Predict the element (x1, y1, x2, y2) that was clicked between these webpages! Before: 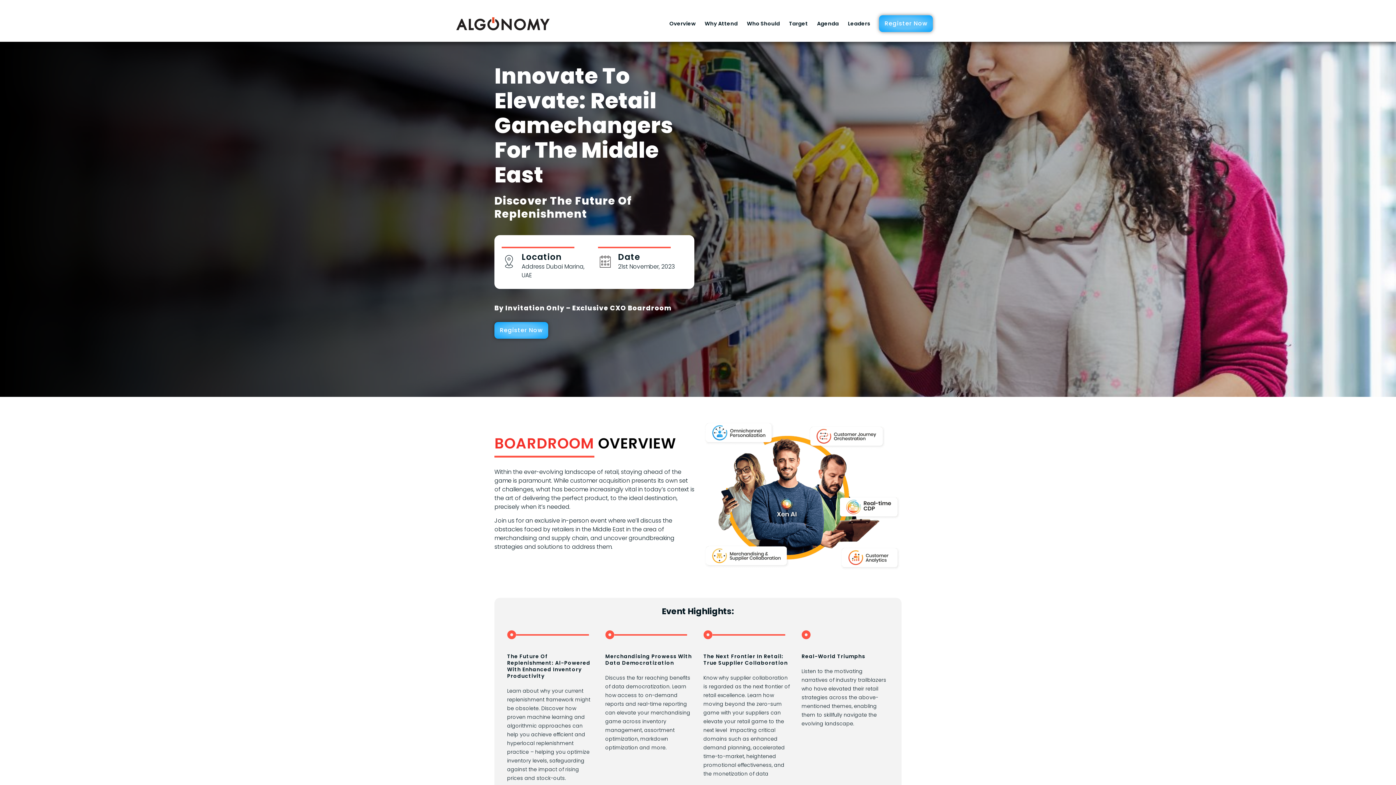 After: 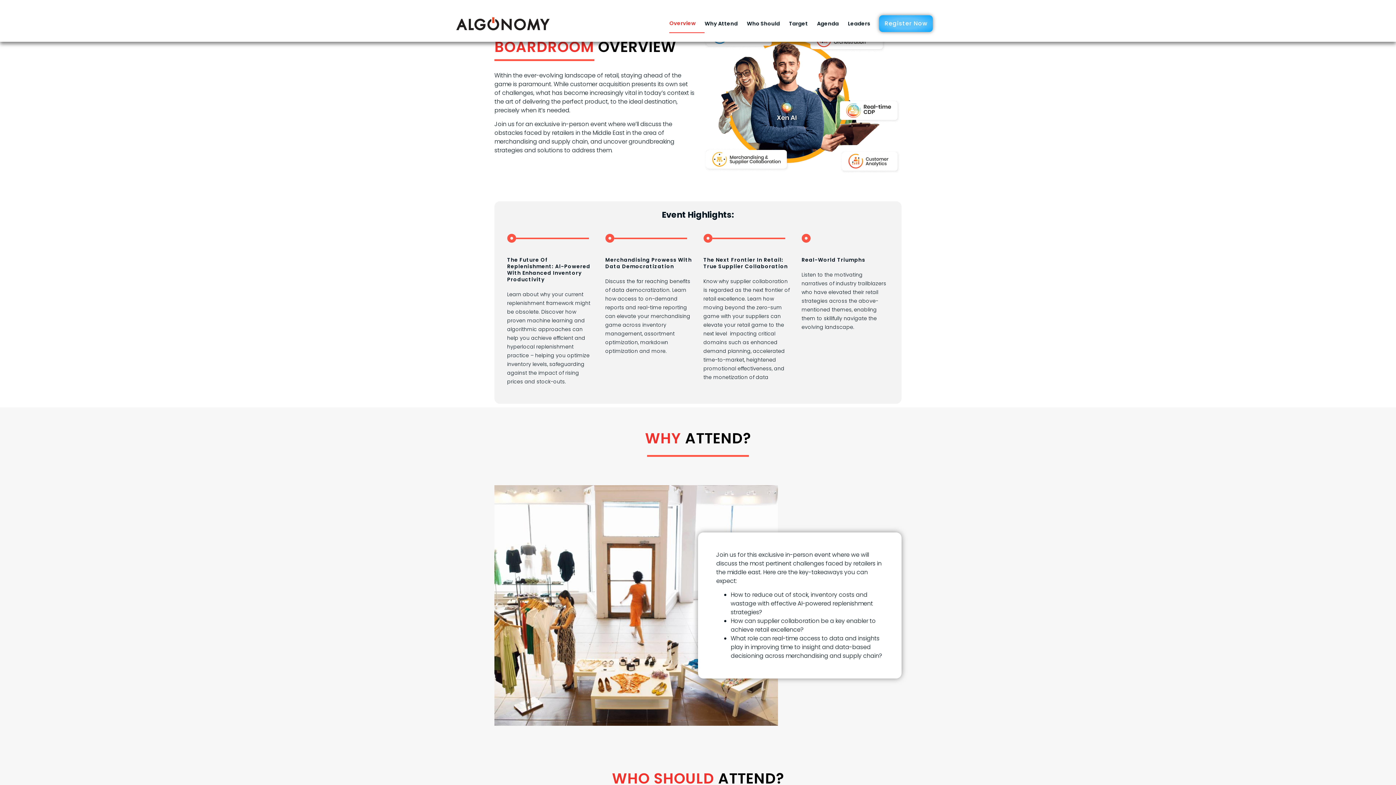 Action: label: Overview bbox: (669, 14, 704, 33)